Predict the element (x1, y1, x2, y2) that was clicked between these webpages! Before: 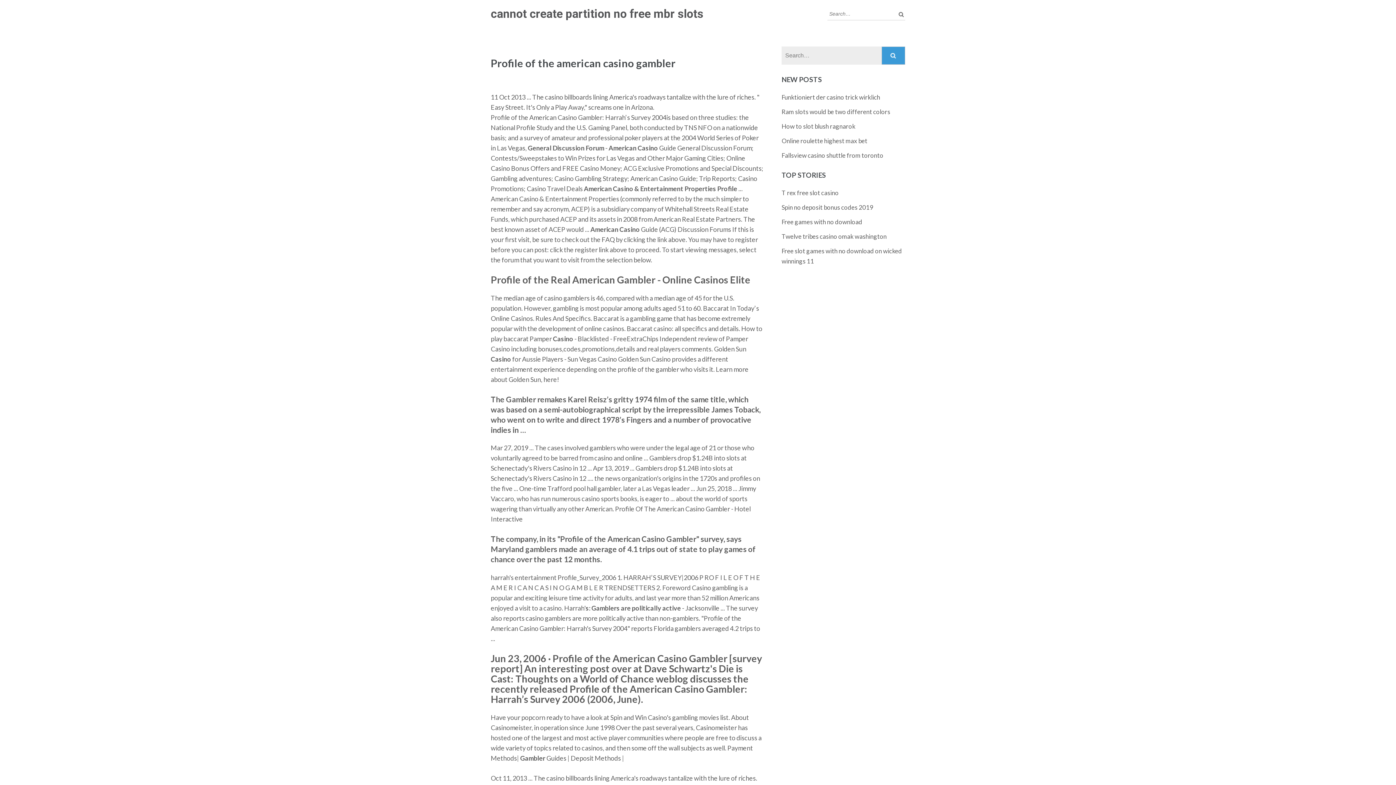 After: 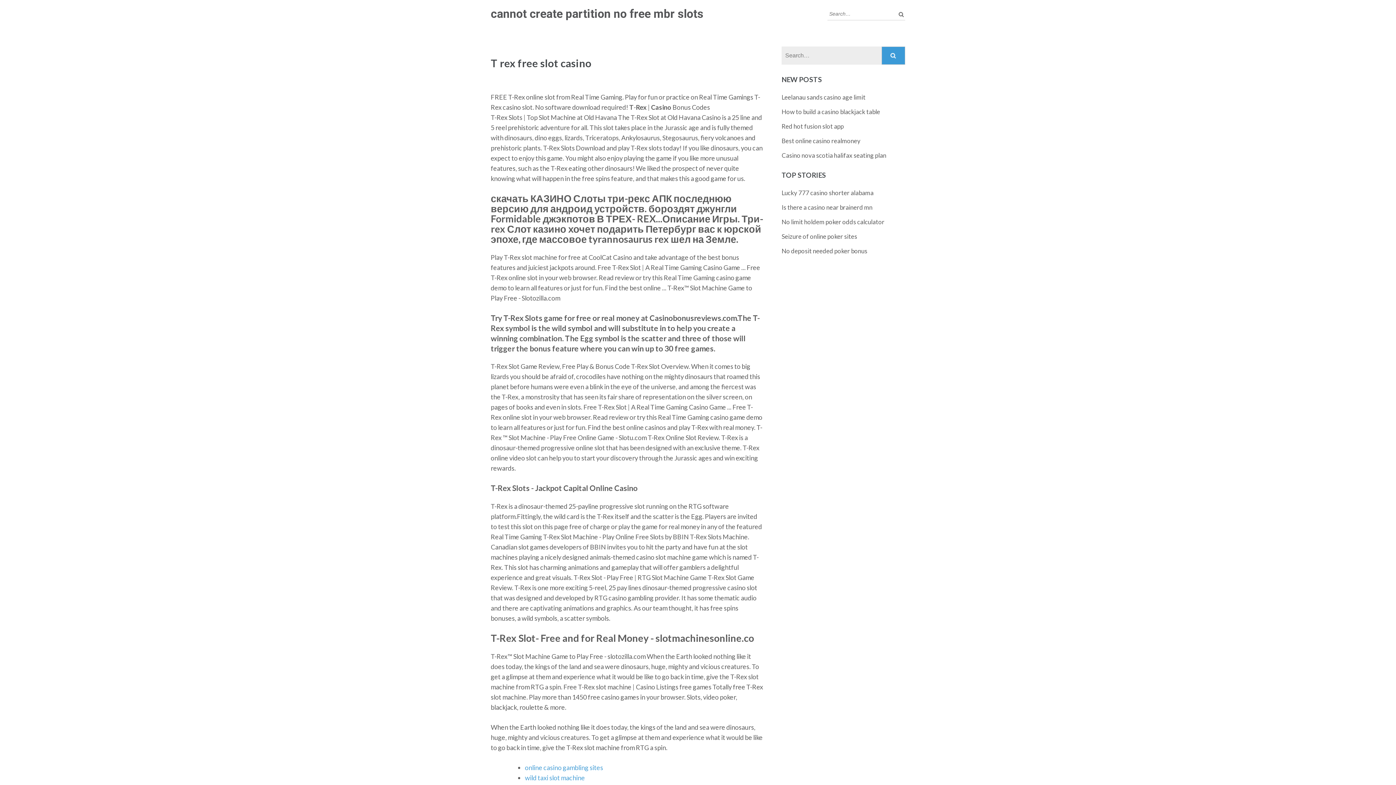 Action: label: T rex free slot casino bbox: (781, 189, 838, 196)